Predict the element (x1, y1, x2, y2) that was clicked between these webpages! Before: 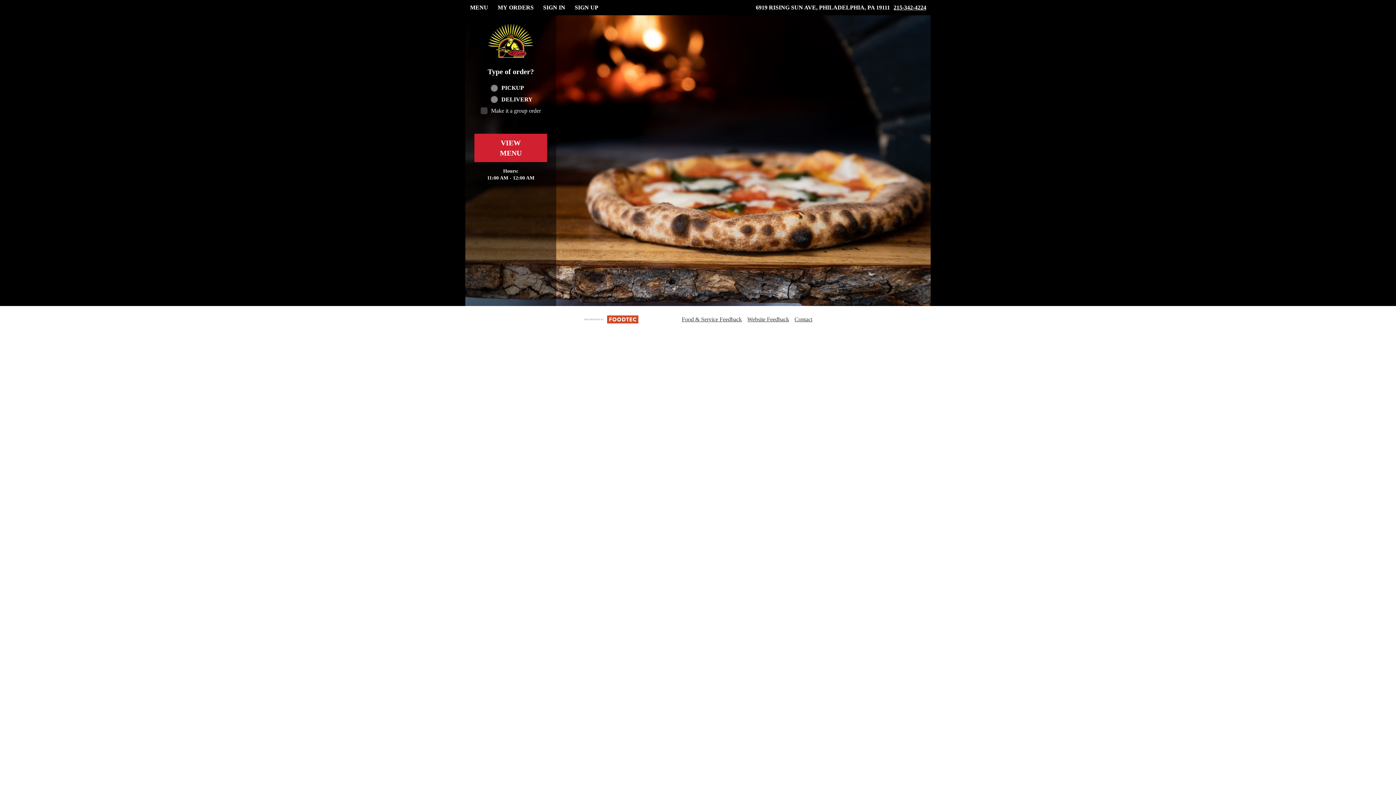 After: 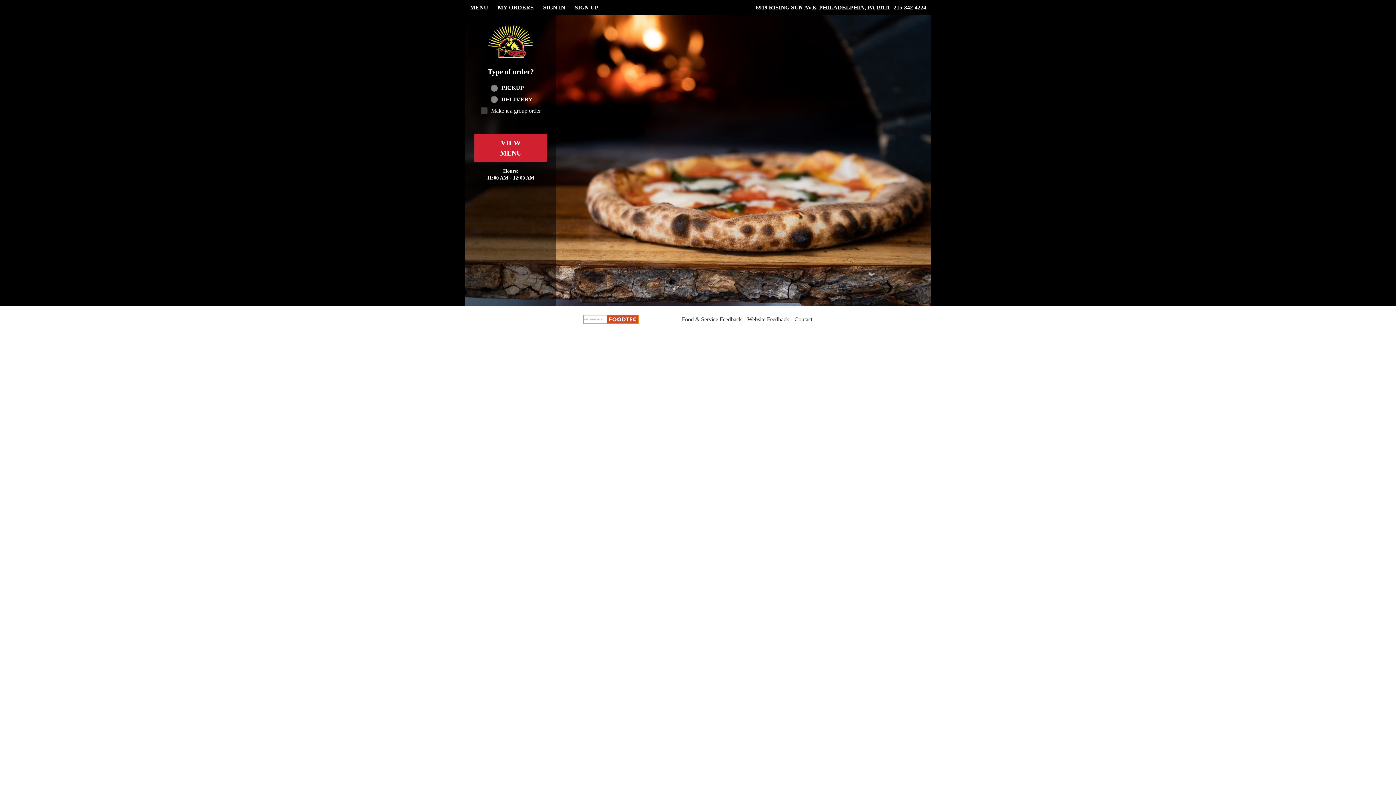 Action: label: Powered by FoodTec Solutions (opens in a new tab) bbox: (583, 316, 638, 322)